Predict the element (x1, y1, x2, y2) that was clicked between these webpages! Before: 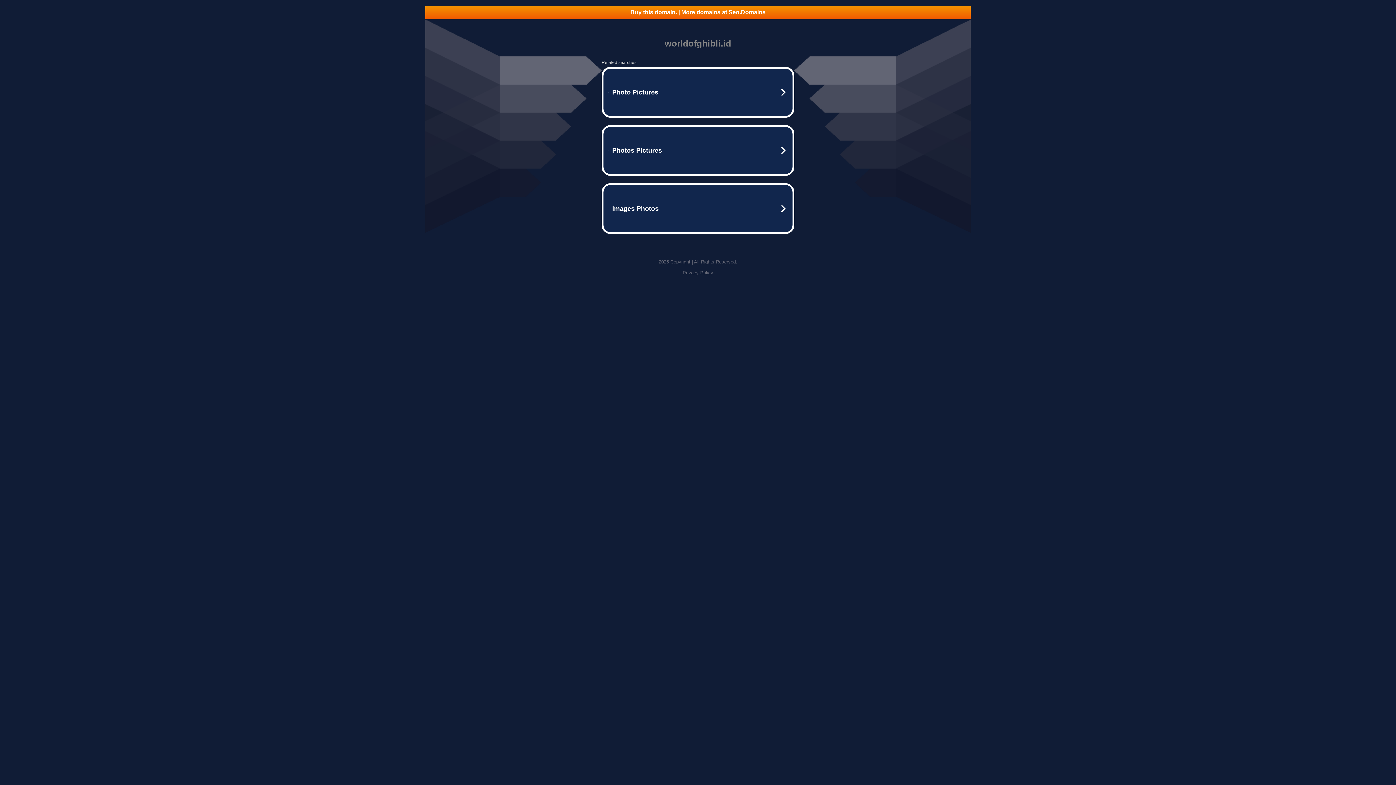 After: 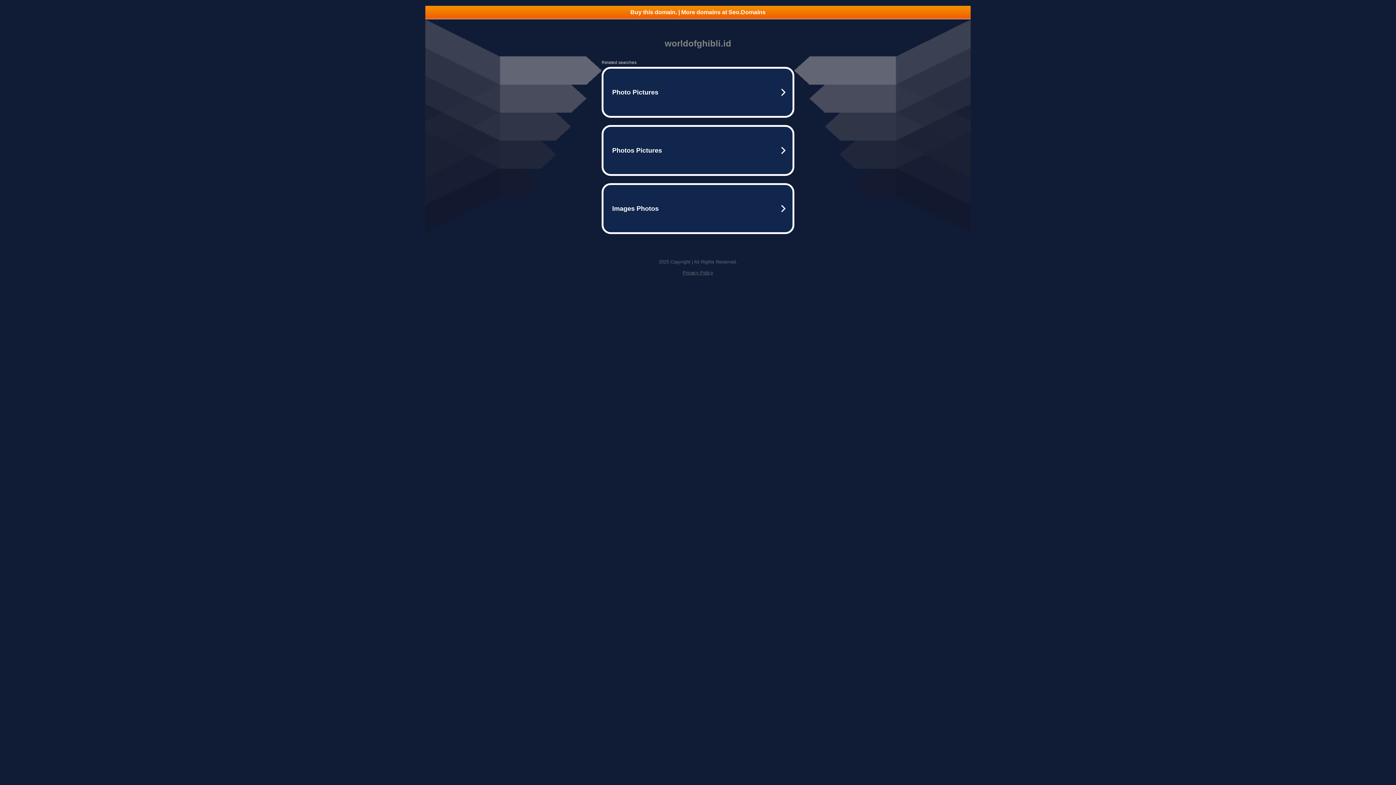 Action: label: Buy this domain. | More domains at Seo.Domains bbox: (425, 5, 970, 18)